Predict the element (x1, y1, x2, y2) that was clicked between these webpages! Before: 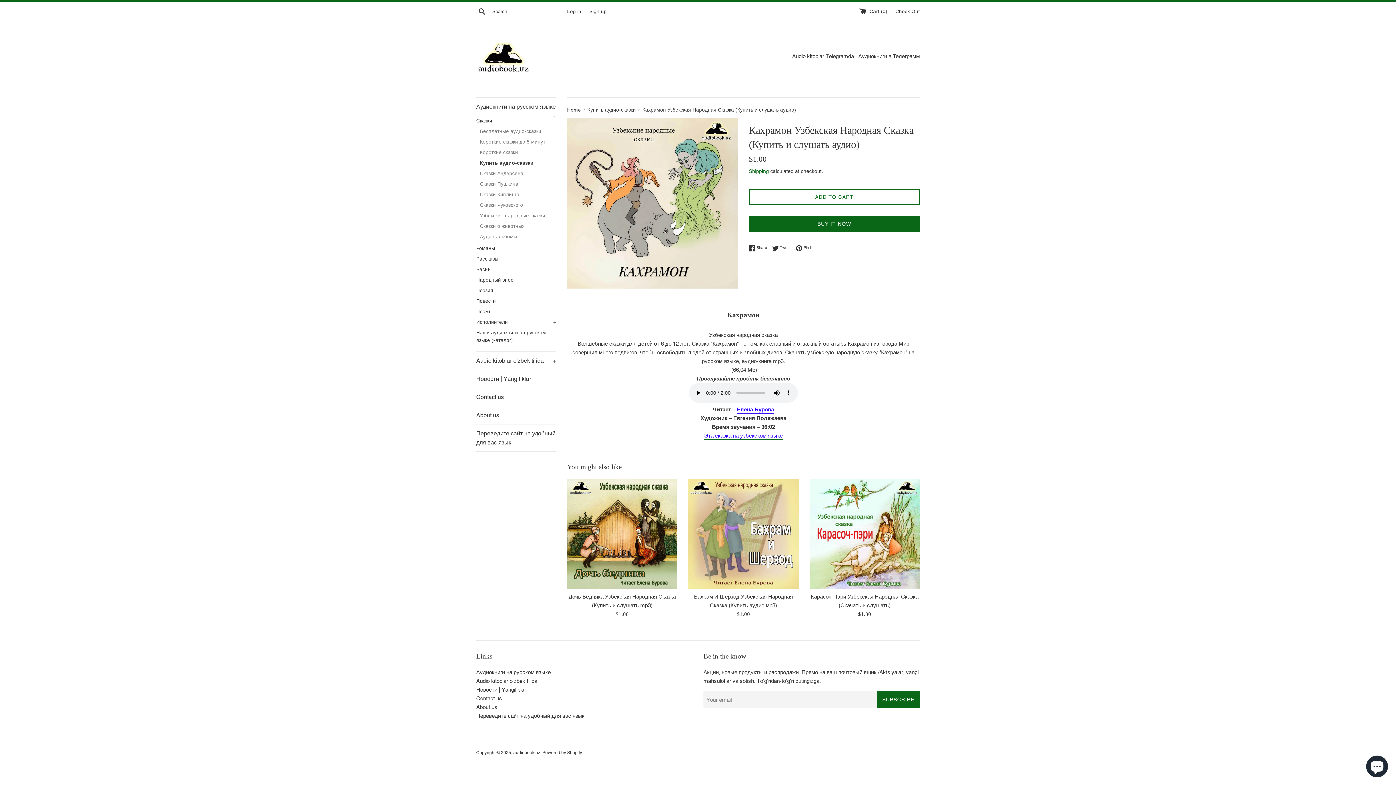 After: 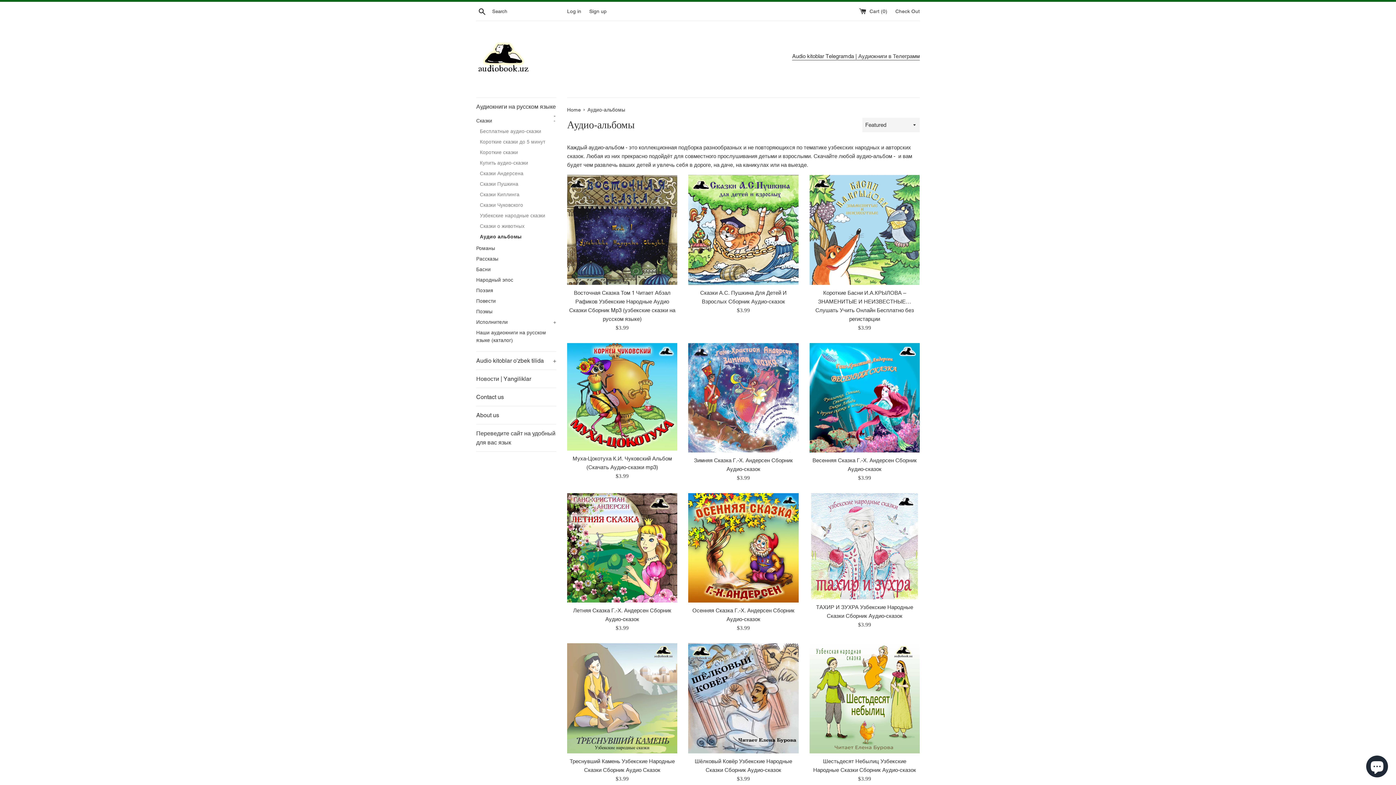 Action: bbox: (480, 231, 556, 242) label: Аудио альбомы